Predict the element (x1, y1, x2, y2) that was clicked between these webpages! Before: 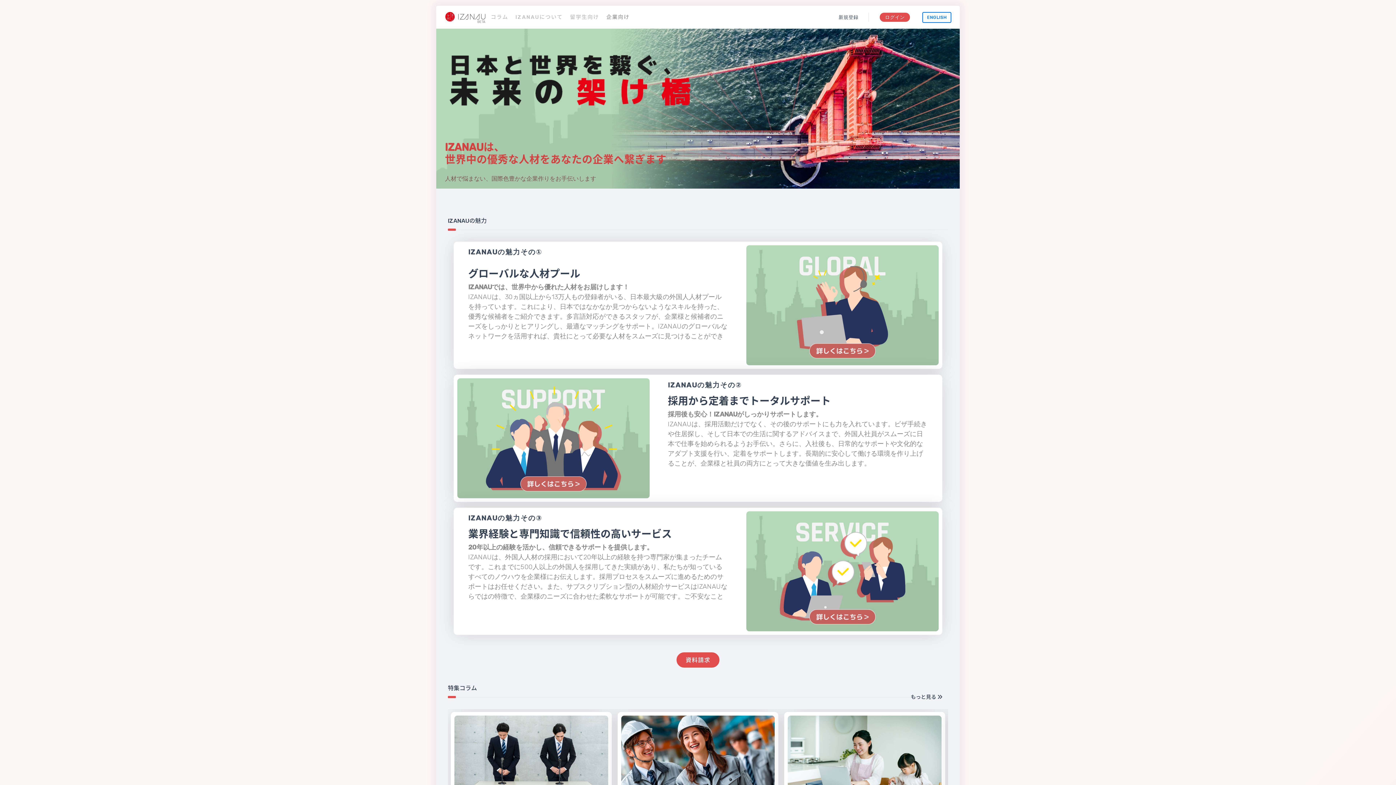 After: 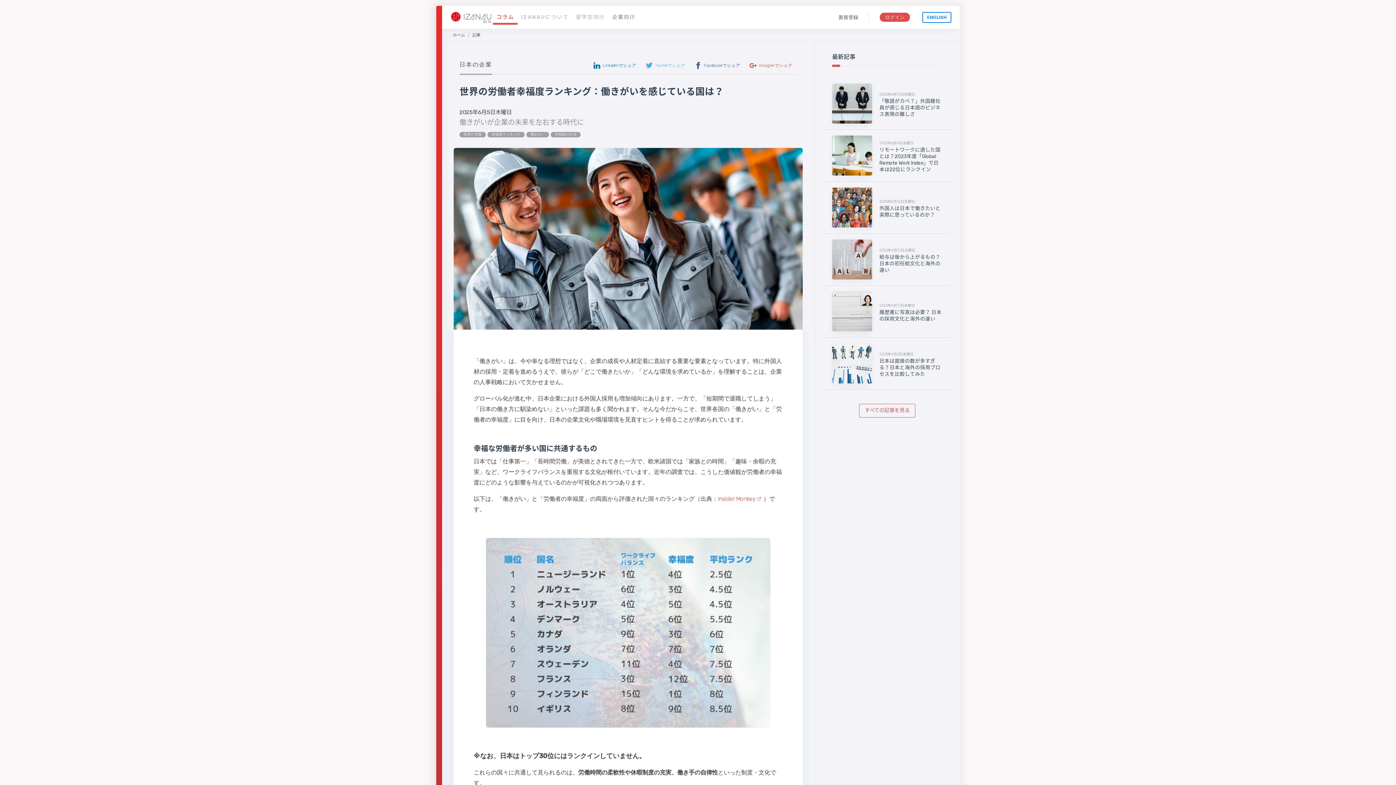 Action: bbox: (621, 716, 775, 813)